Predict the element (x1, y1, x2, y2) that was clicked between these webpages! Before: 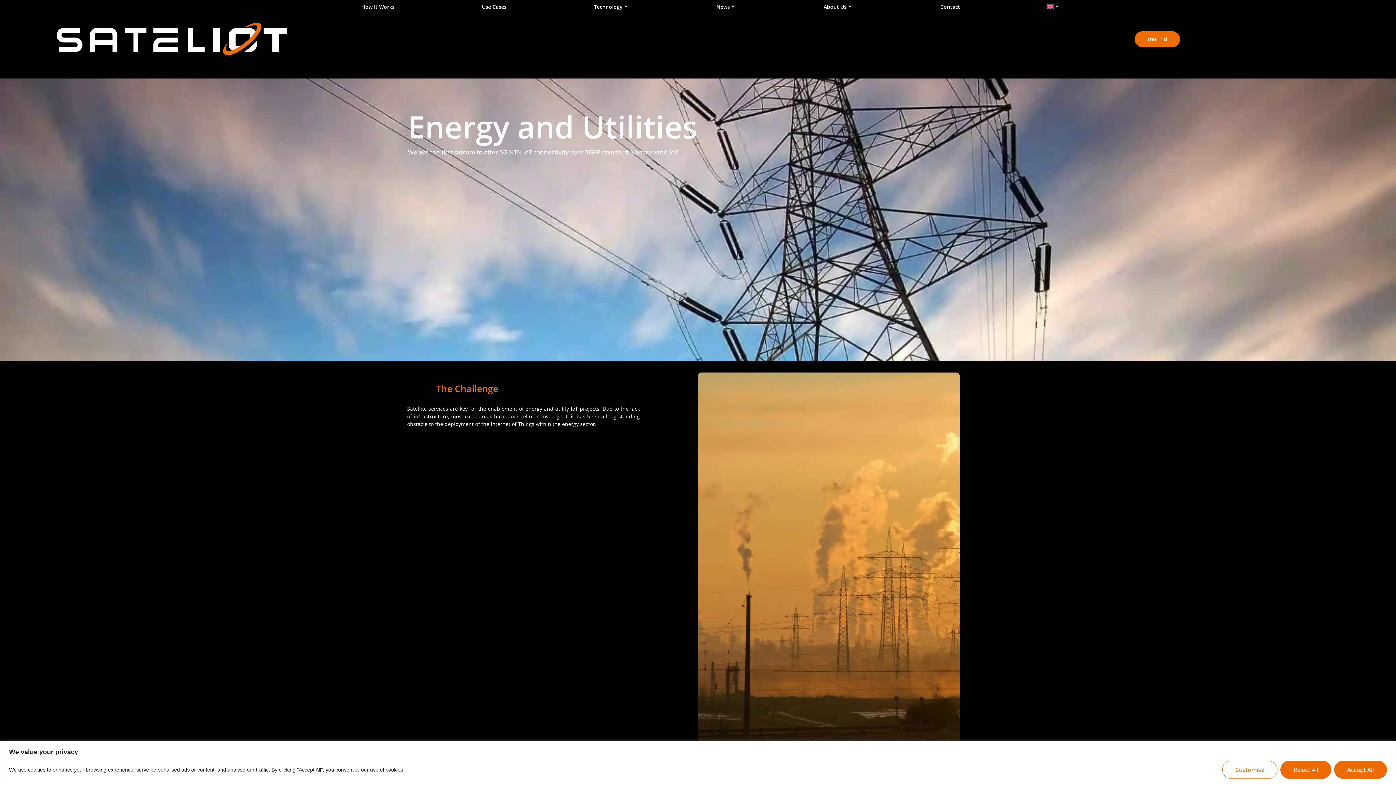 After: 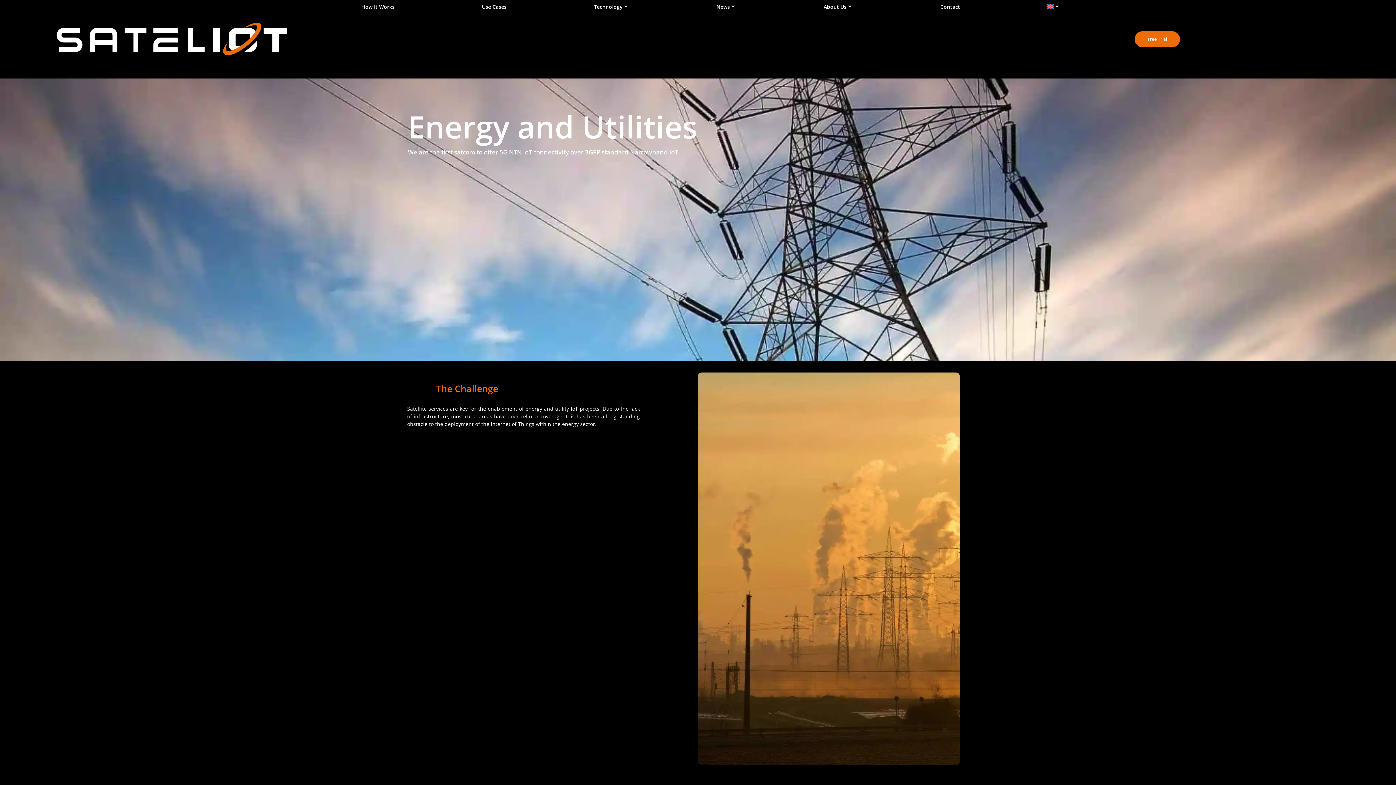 Action: bbox: (1334, 760, 1387, 779) label: Accept All